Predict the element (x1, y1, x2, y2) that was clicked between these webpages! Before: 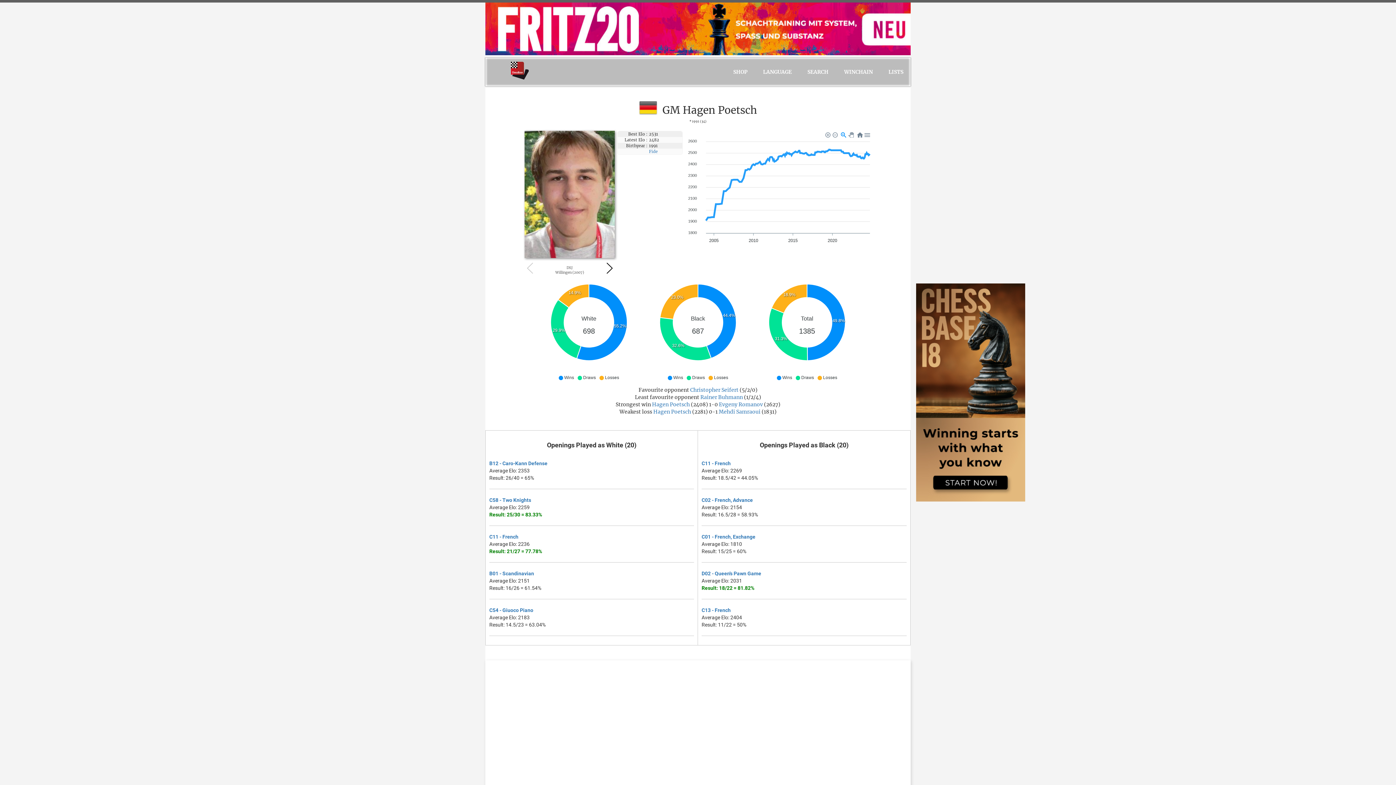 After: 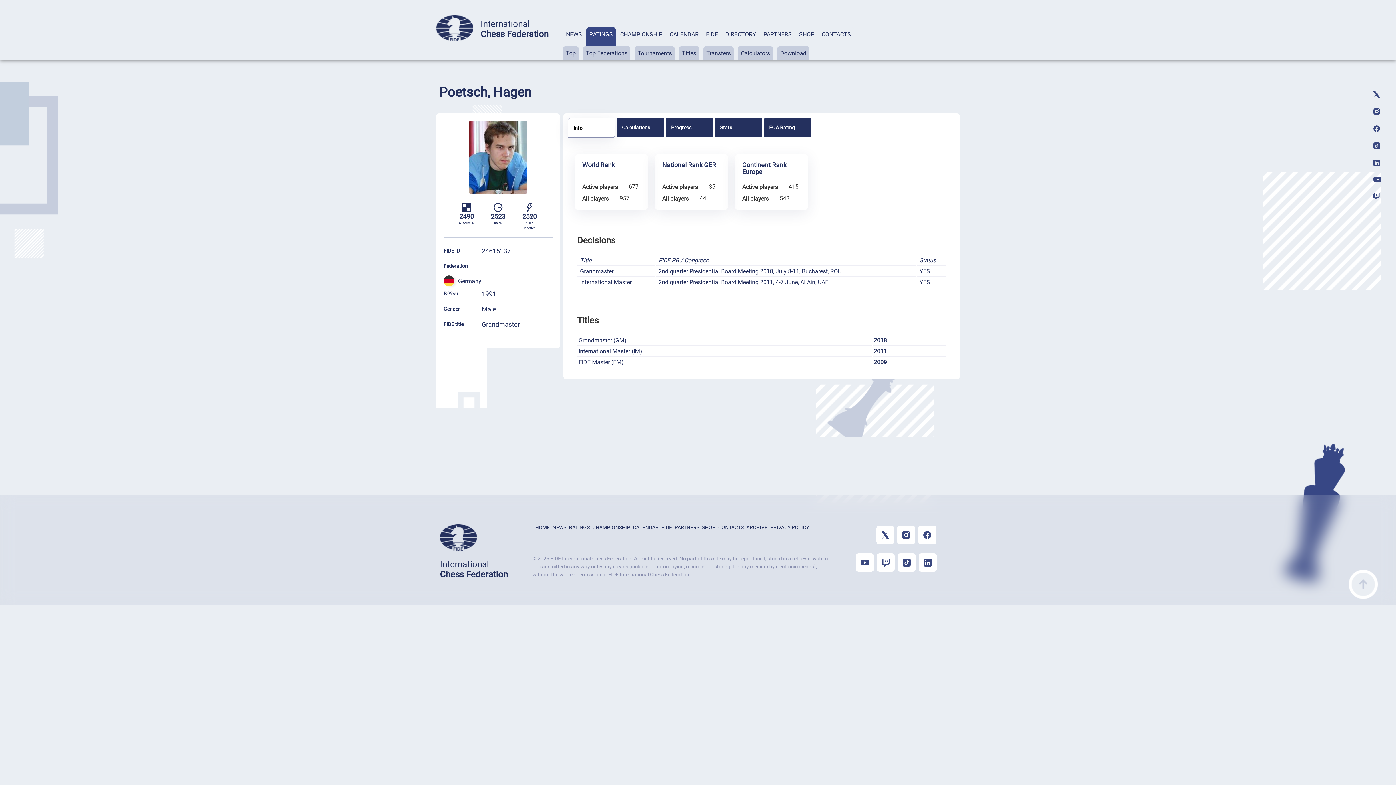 Action: bbox: (649, 148, 657, 154) label: Fide